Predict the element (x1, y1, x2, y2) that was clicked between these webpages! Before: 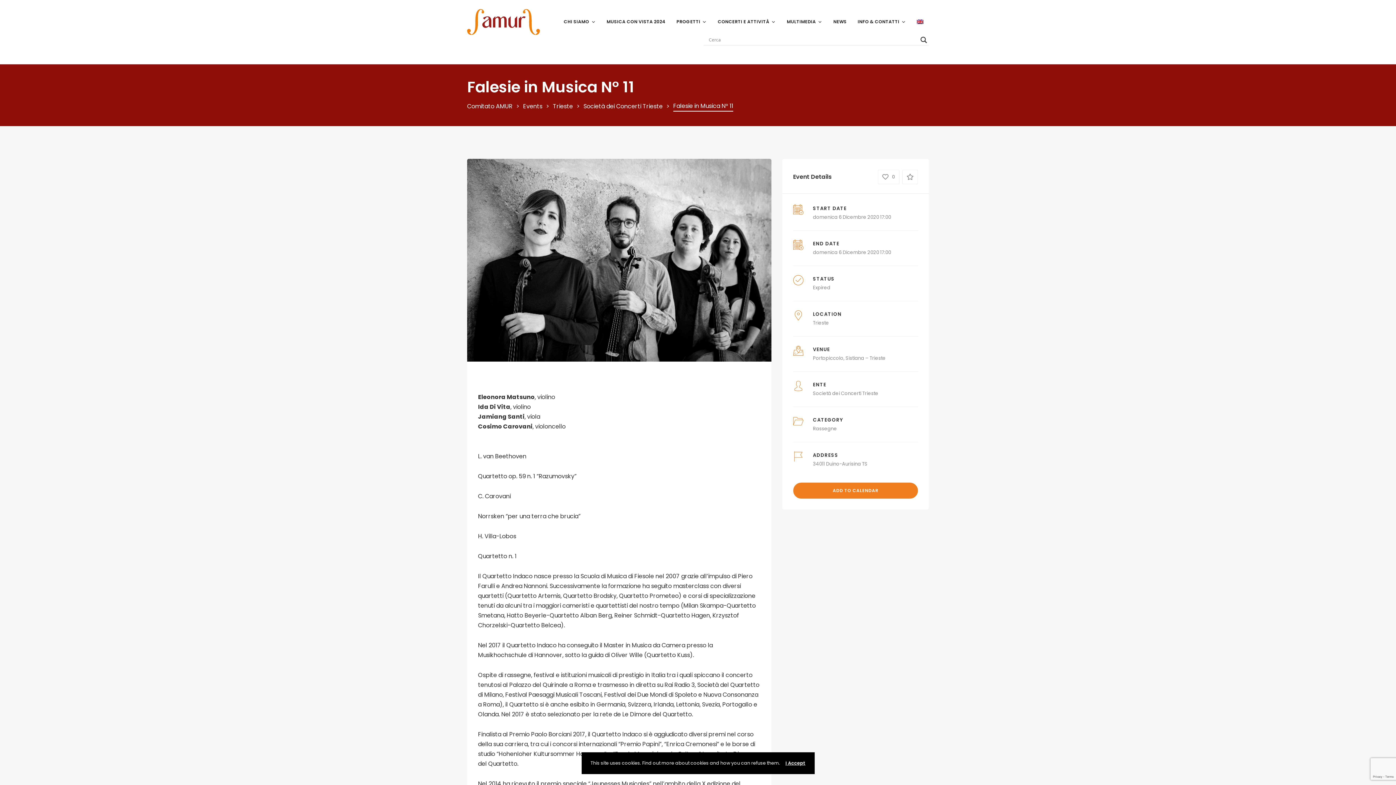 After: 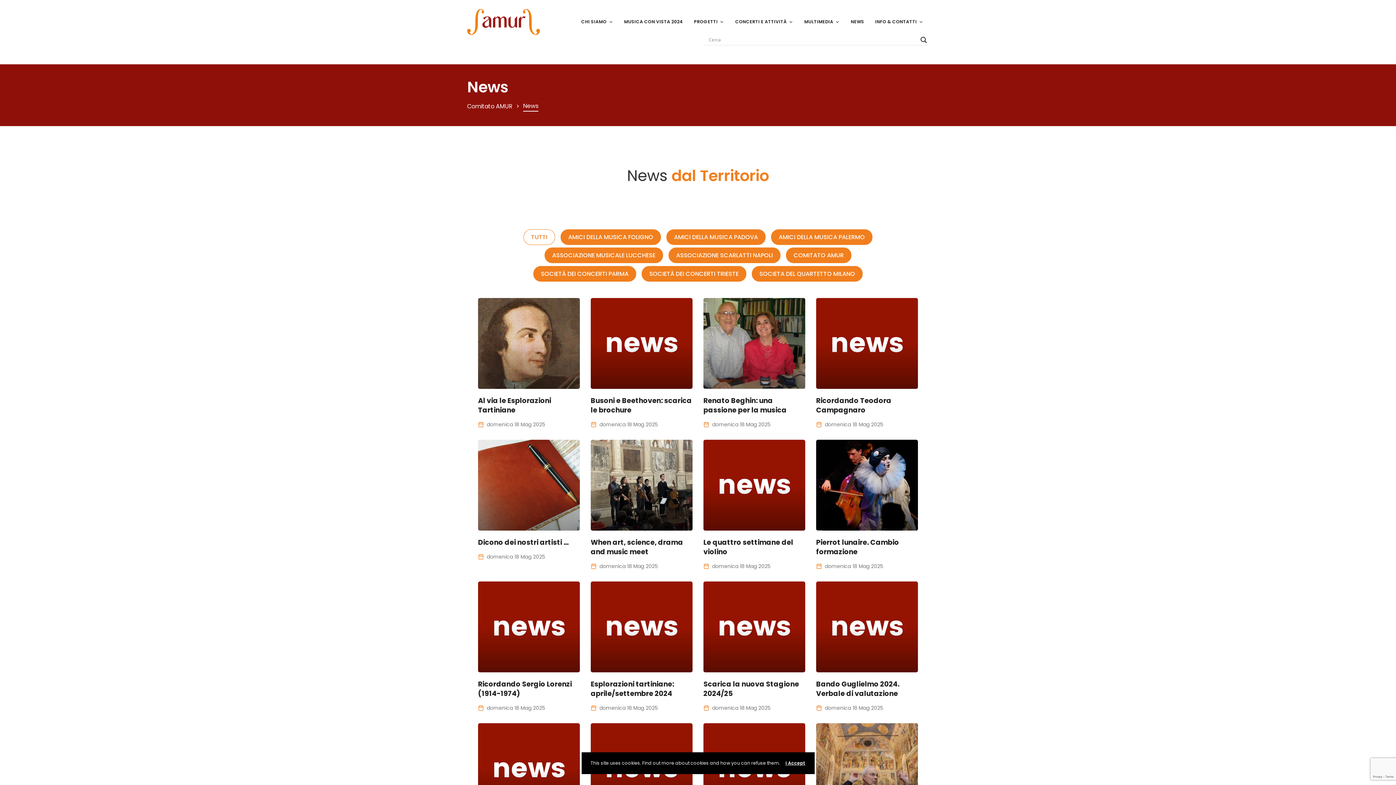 Action: label: NEWS bbox: (828, 14, 852, 29)